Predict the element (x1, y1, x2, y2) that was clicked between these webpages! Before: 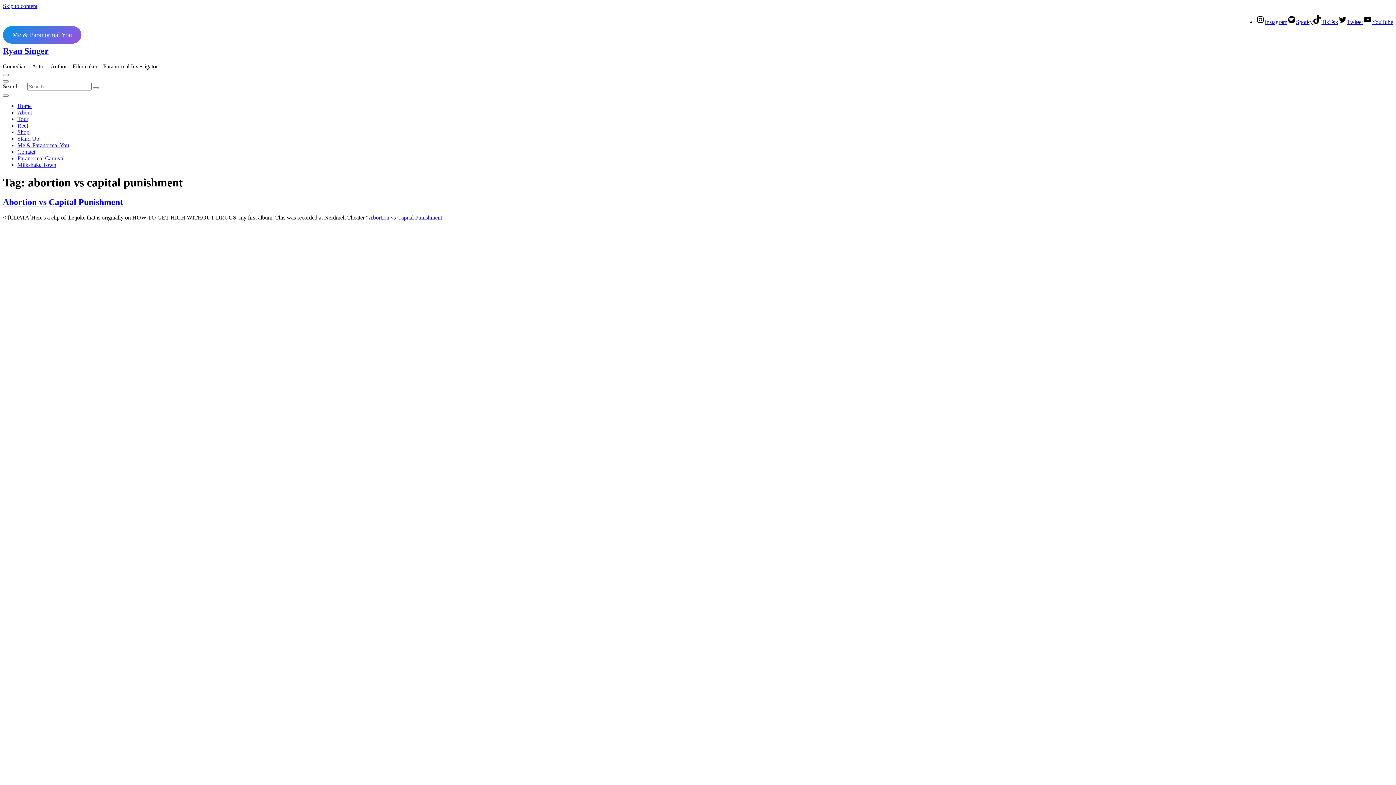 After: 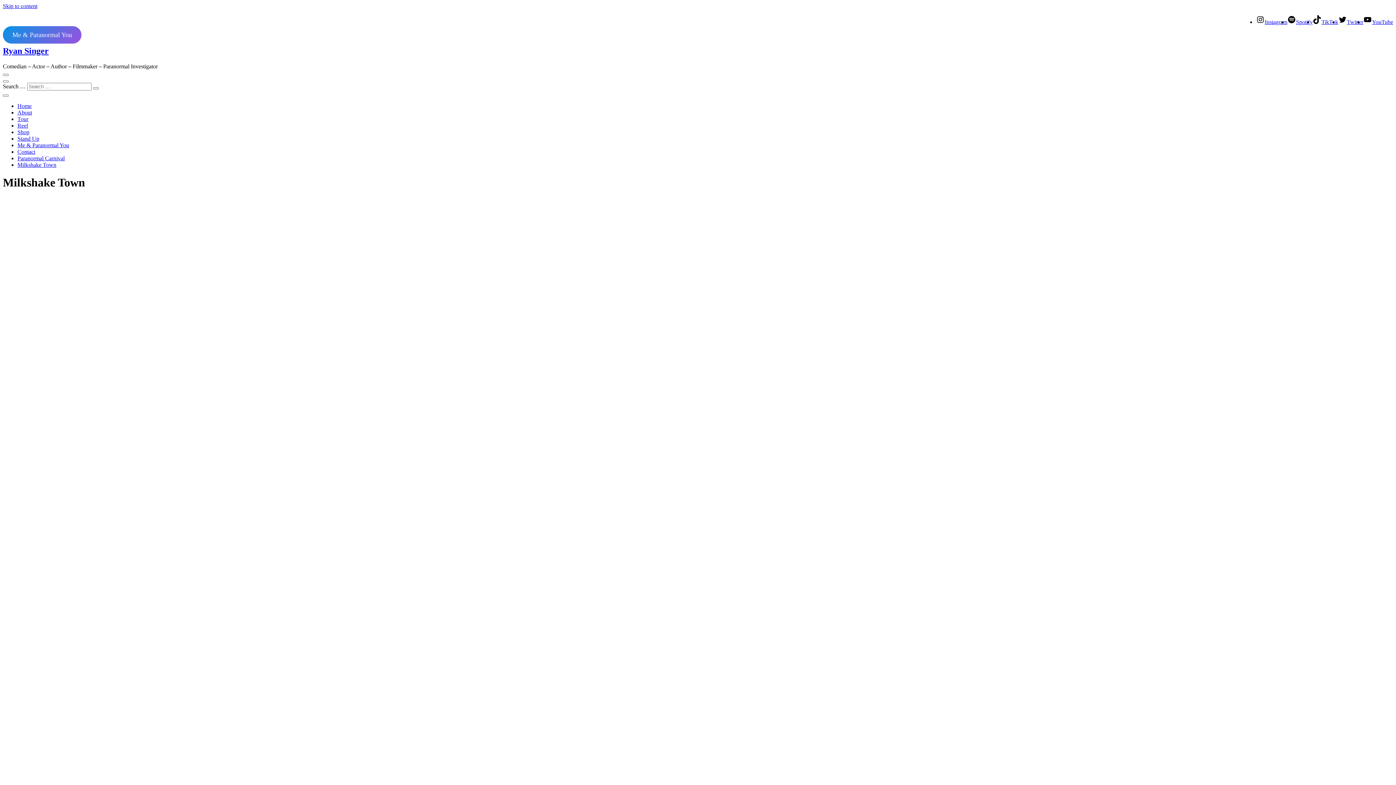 Action: label: Milkshake Town bbox: (17, 161, 56, 167)